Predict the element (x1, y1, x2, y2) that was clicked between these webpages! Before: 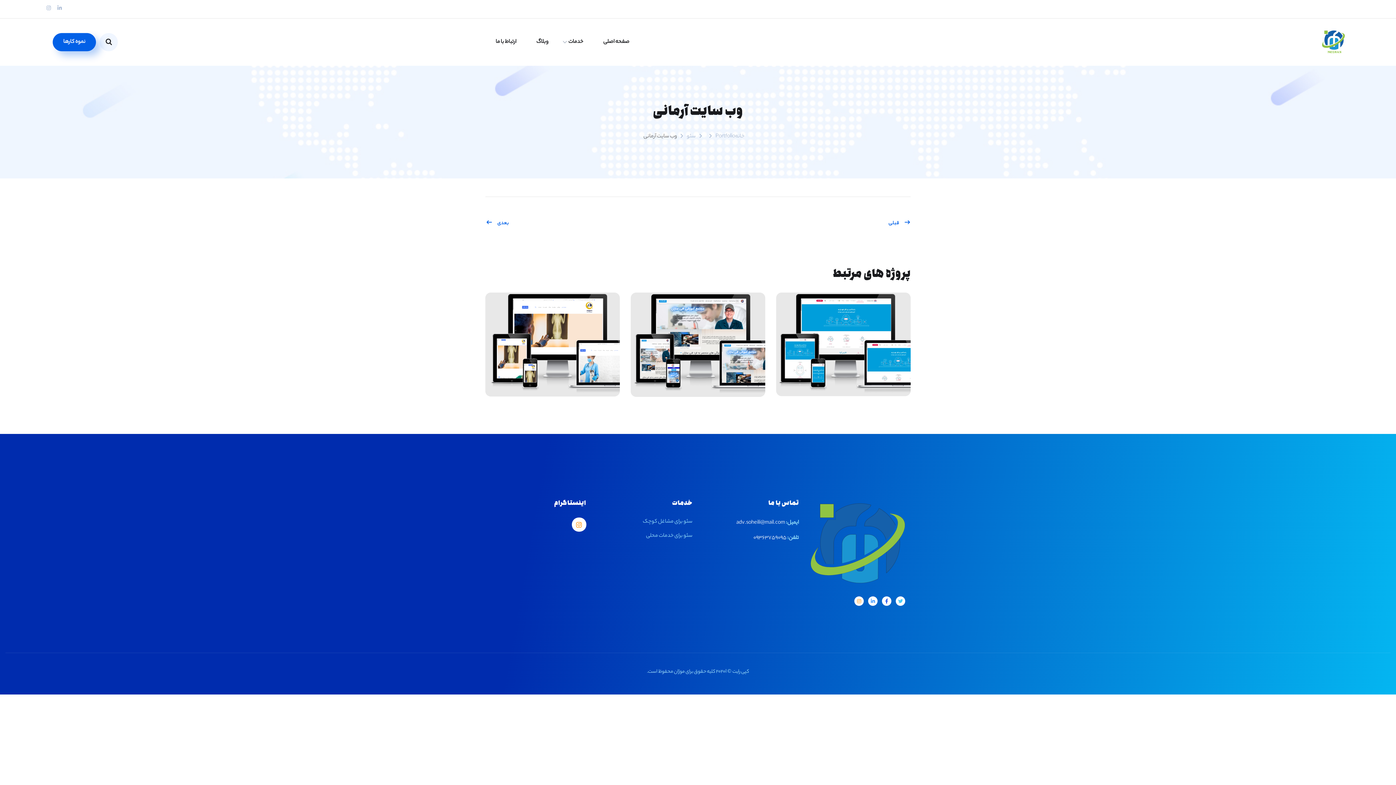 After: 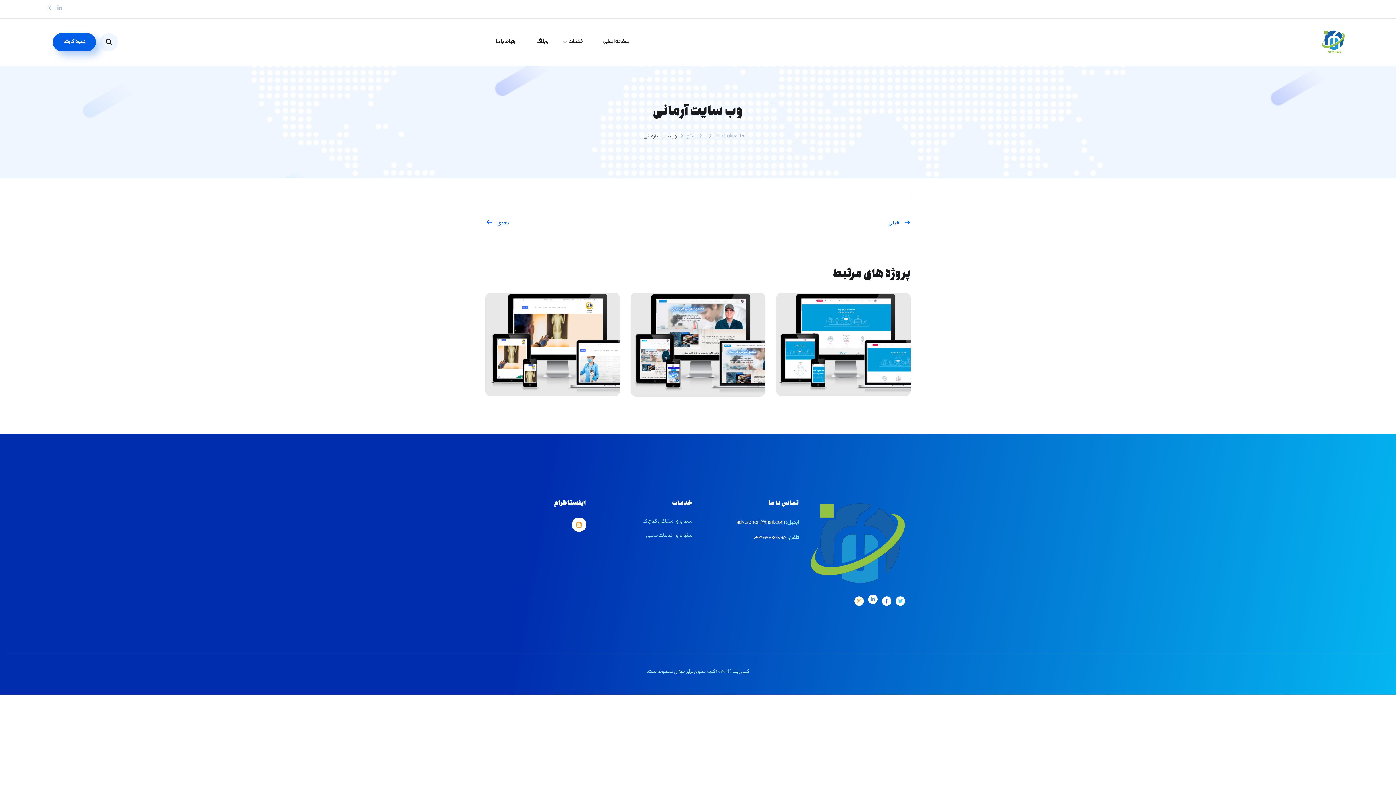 Action: label: Linkedin-in bbox: (868, 596, 877, 606)